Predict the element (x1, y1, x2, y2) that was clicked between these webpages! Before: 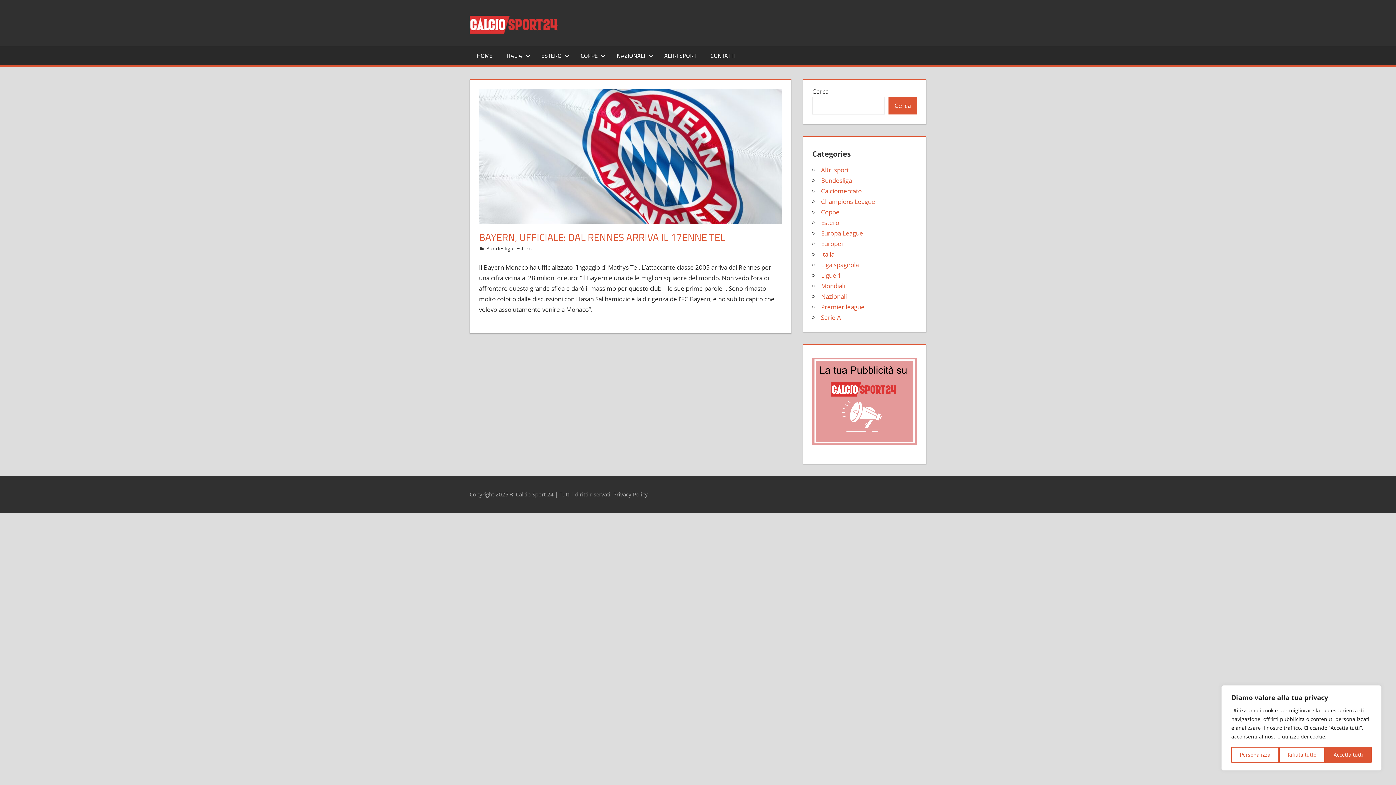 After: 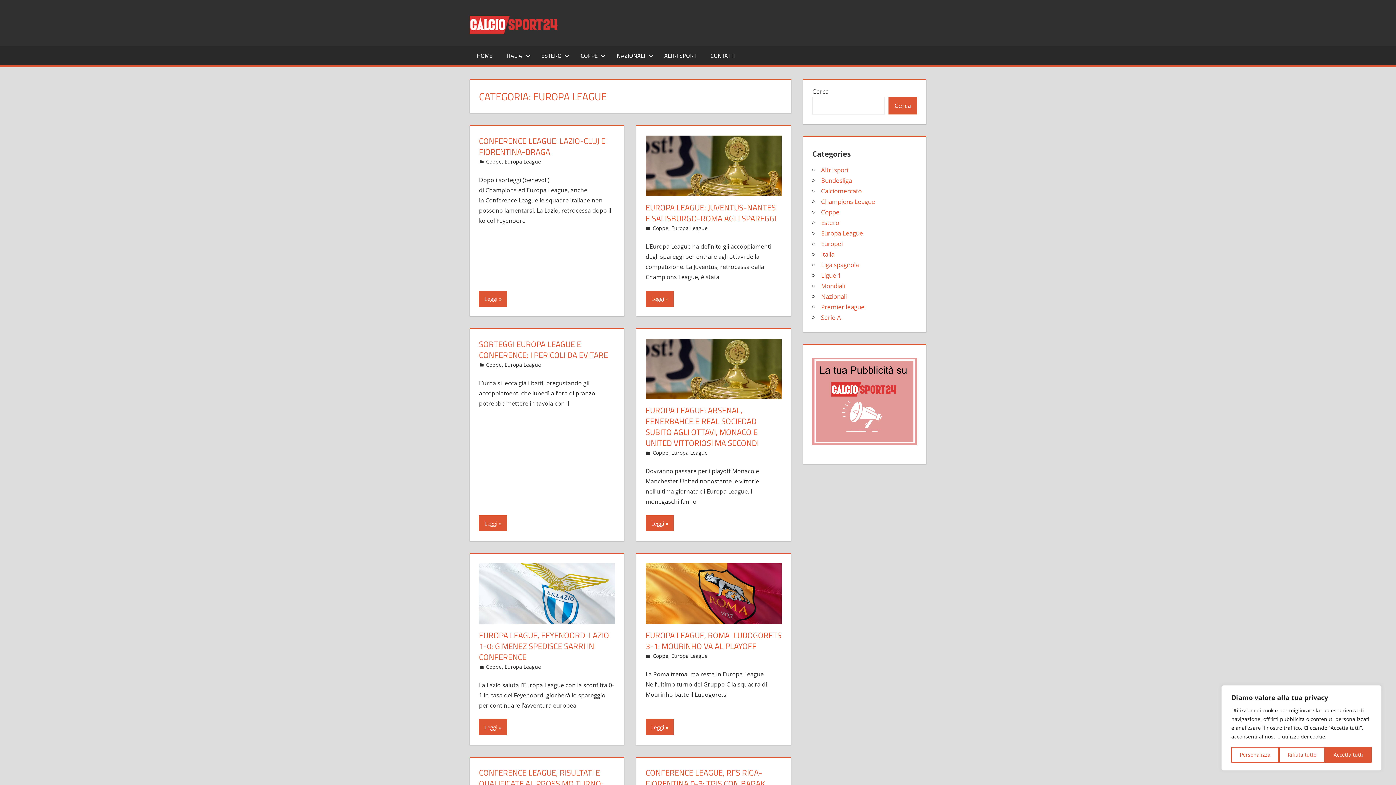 Action: bbox: (821, 229, 863, 237) label: Europa League